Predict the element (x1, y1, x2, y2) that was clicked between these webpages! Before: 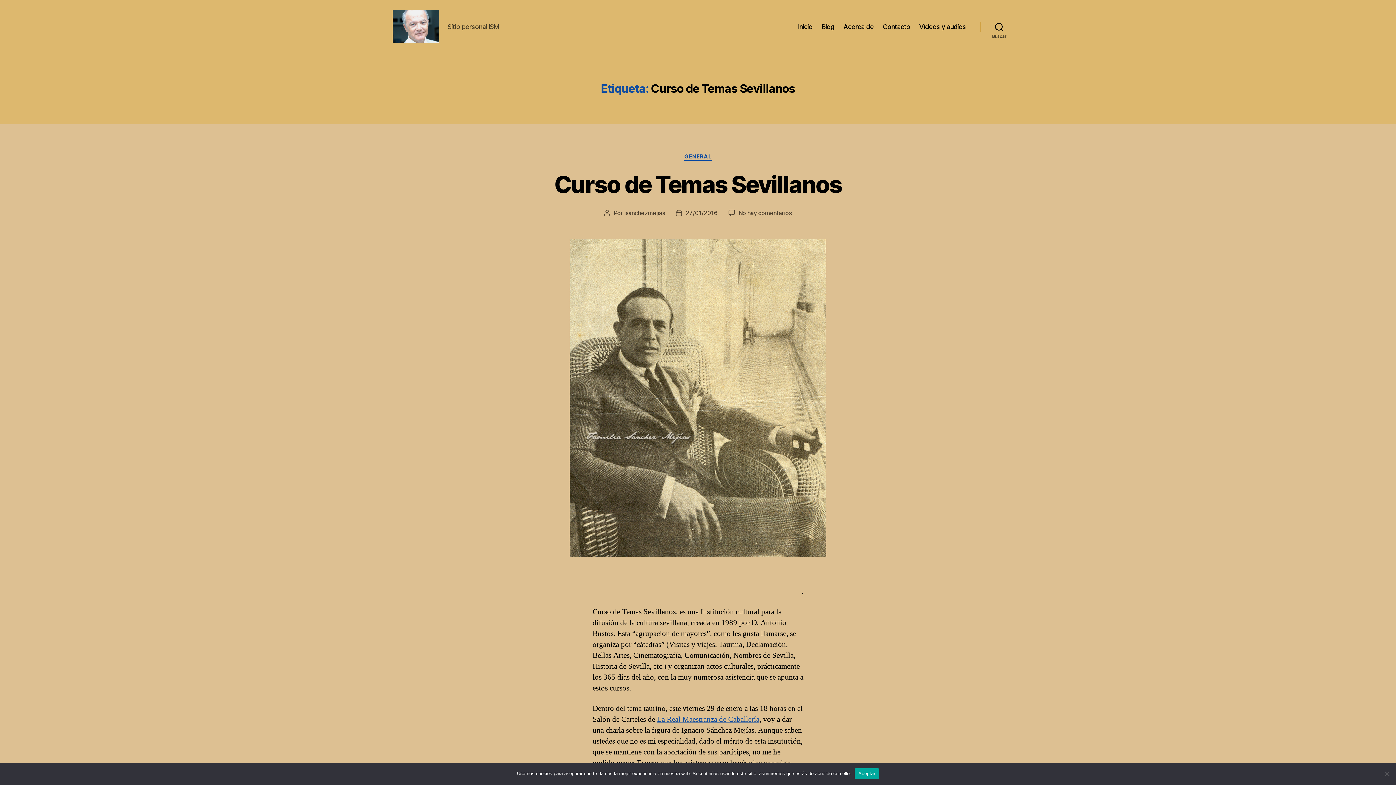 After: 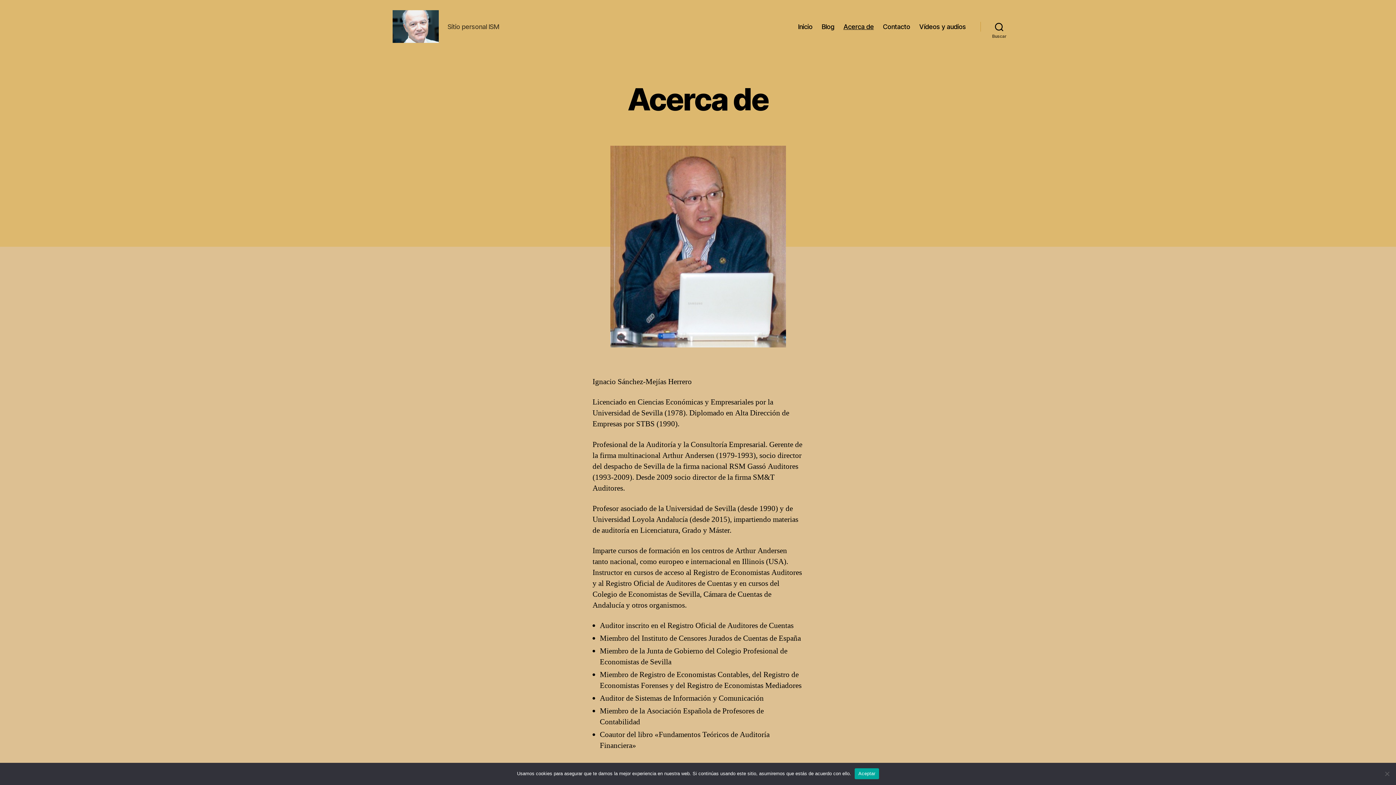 Action: bbox: (843, 22, 873, 30) label: Acerca de